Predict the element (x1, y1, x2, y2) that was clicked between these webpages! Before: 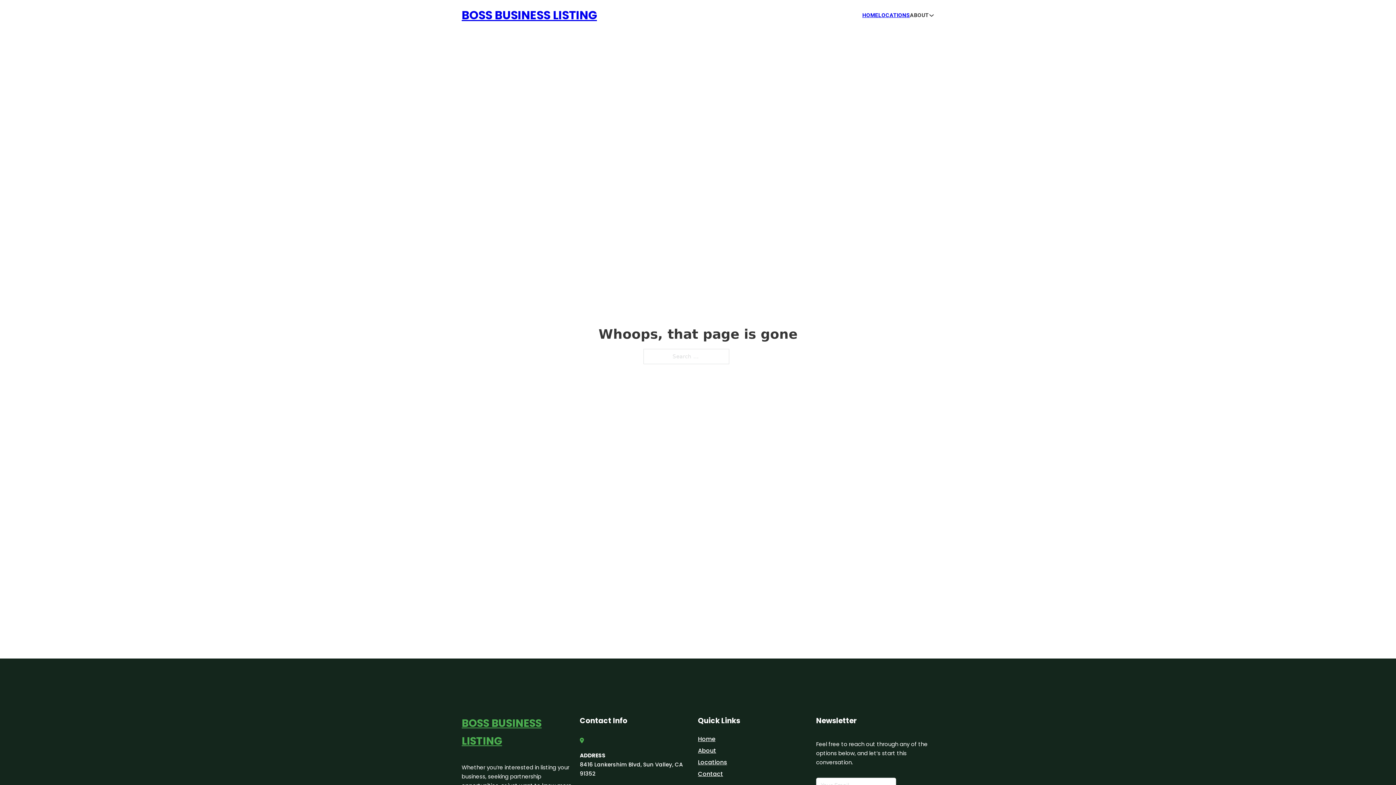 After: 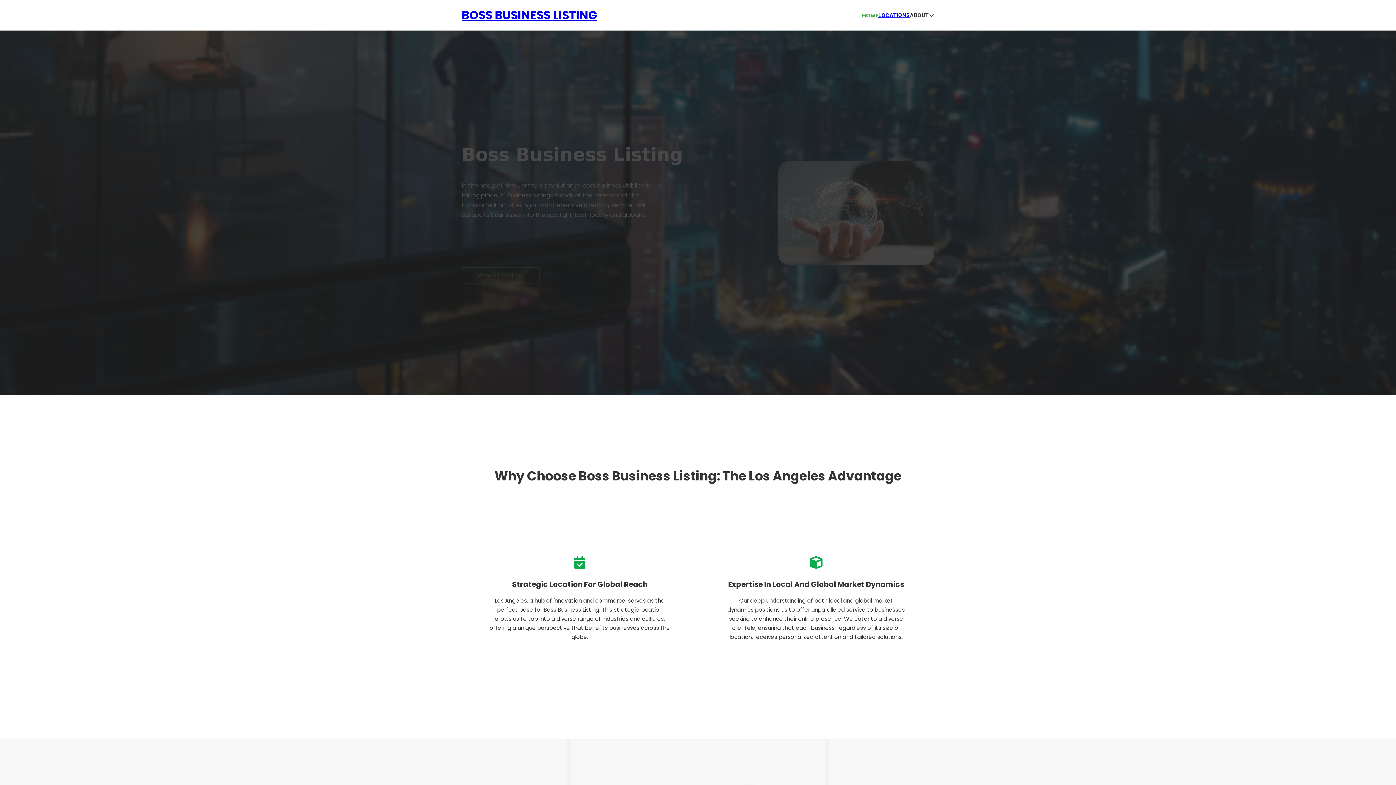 Action: bbox: (862, 10, 878, 19) label: HOME